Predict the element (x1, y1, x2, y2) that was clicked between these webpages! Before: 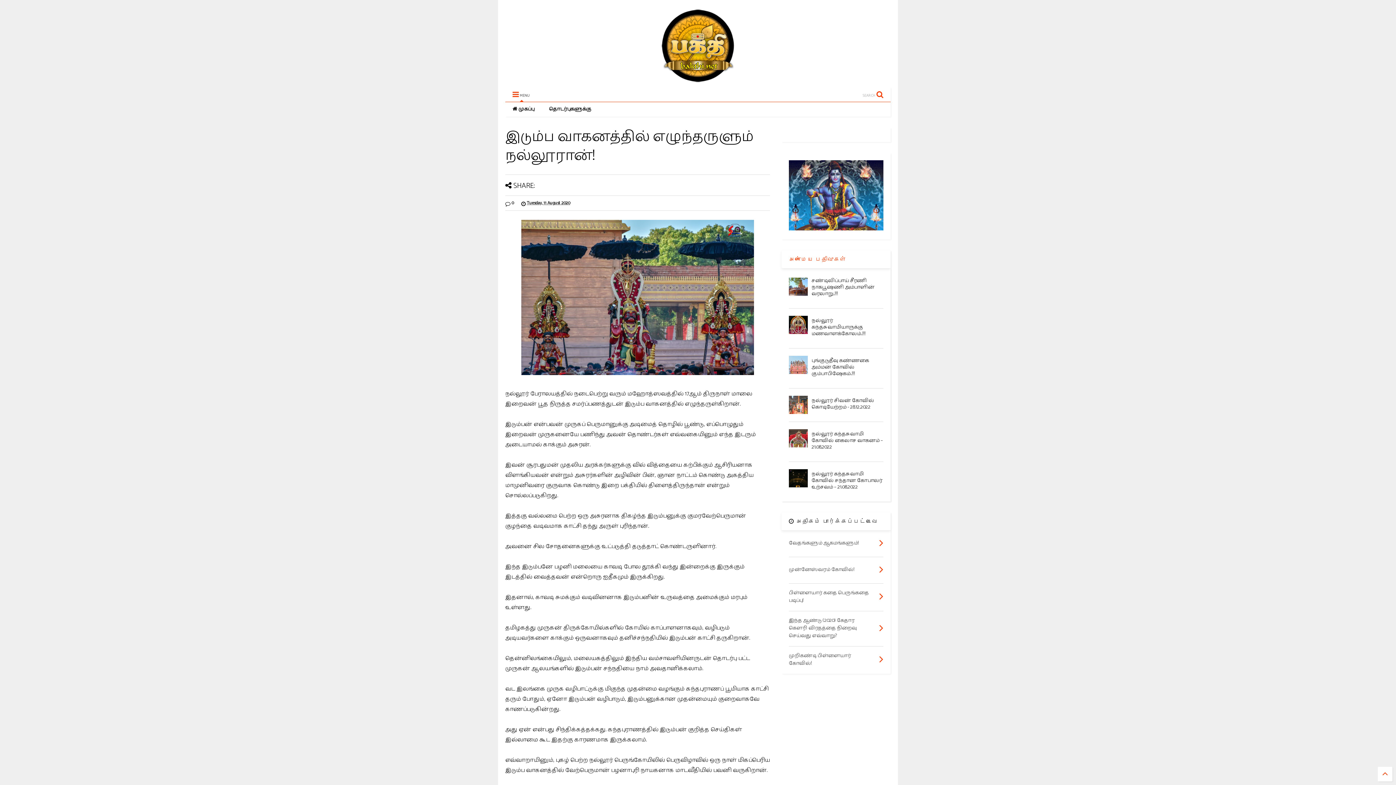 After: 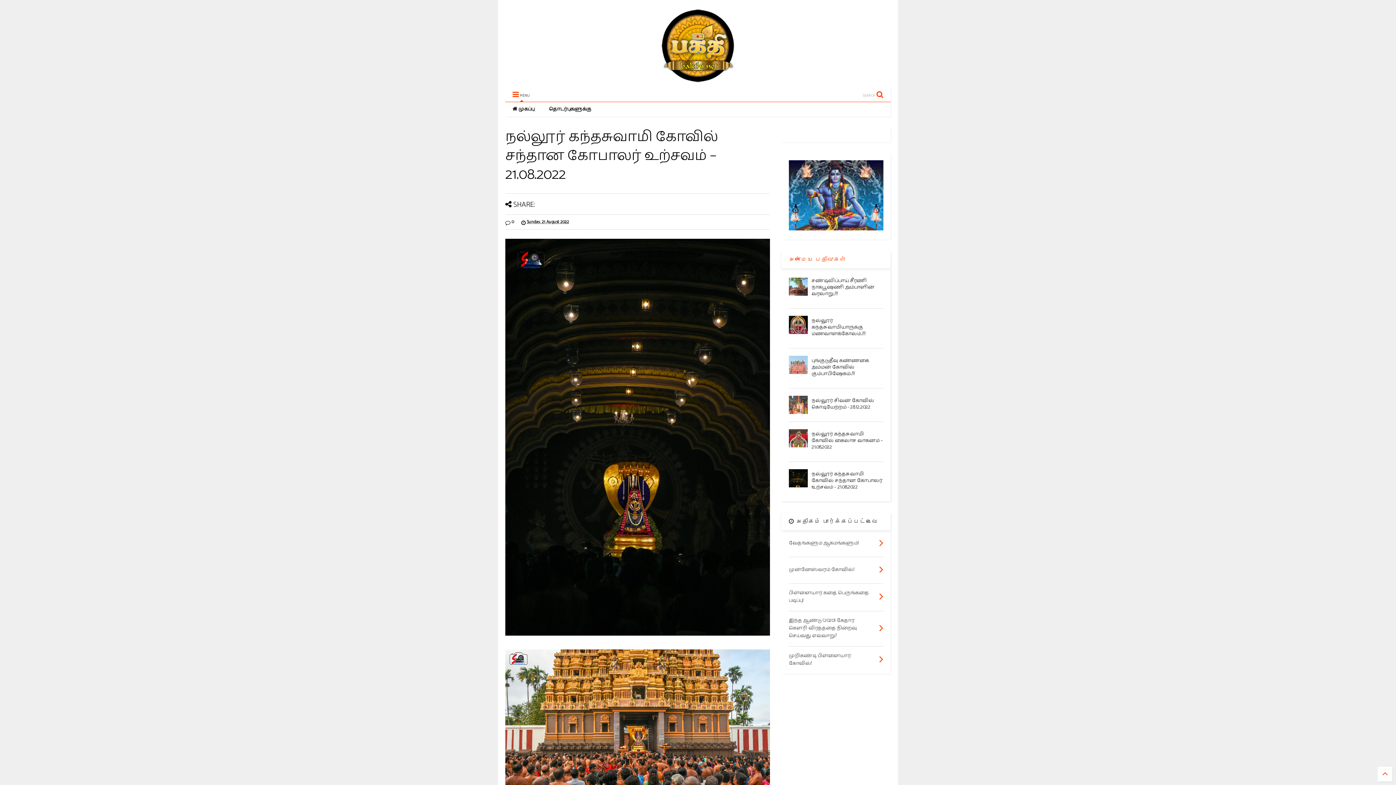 Action: bbox: (789, 469, 807, 487)